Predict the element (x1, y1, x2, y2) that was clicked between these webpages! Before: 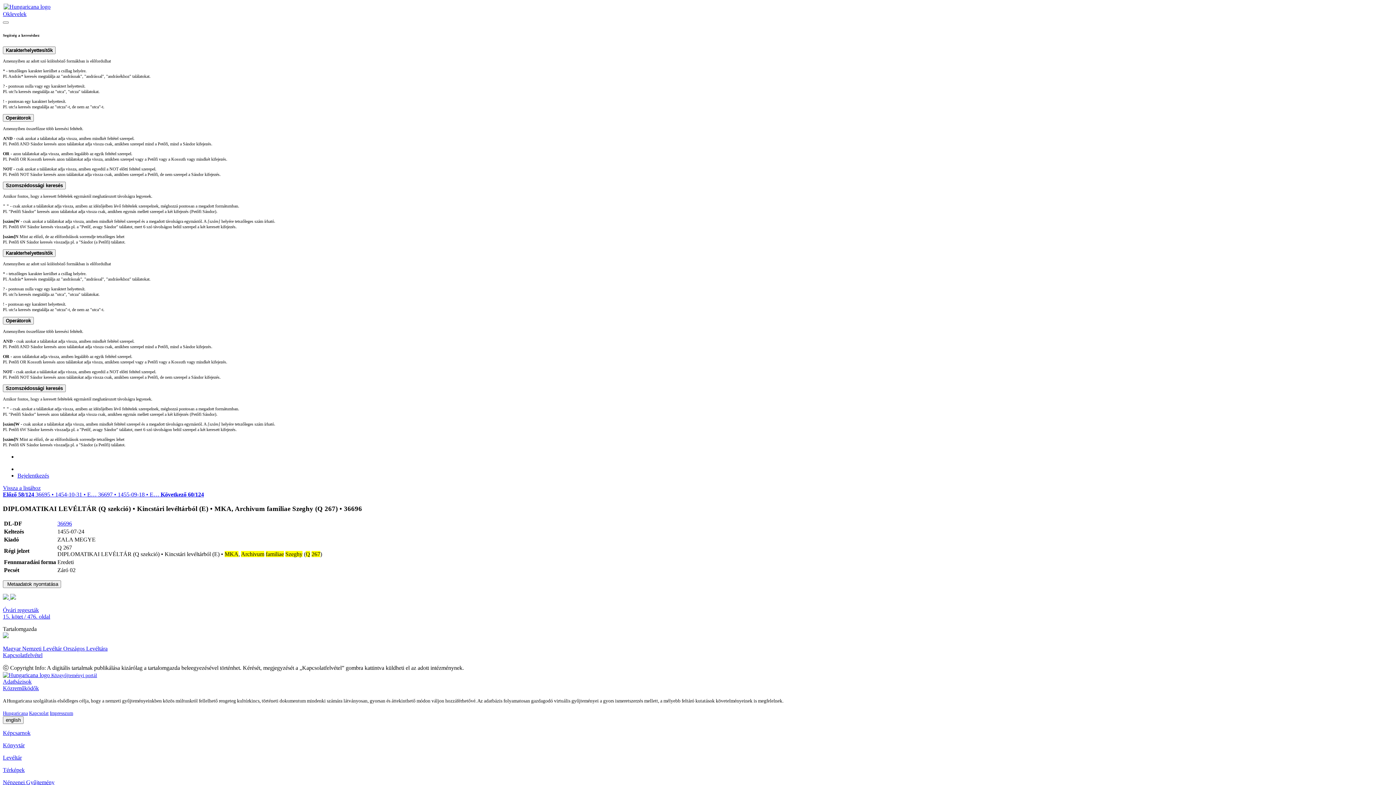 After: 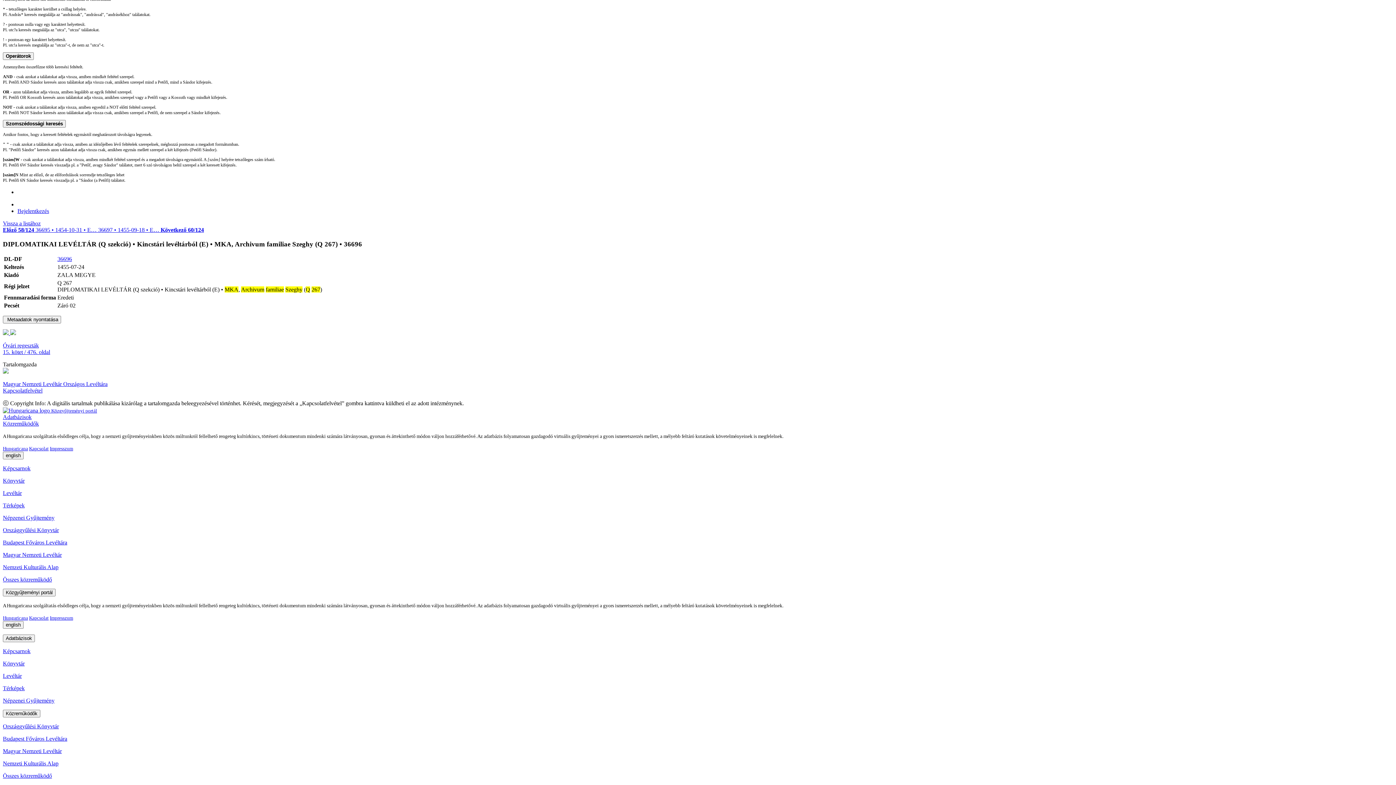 Action: bbox: (2, 685, 38, 691) label: Közreműködők